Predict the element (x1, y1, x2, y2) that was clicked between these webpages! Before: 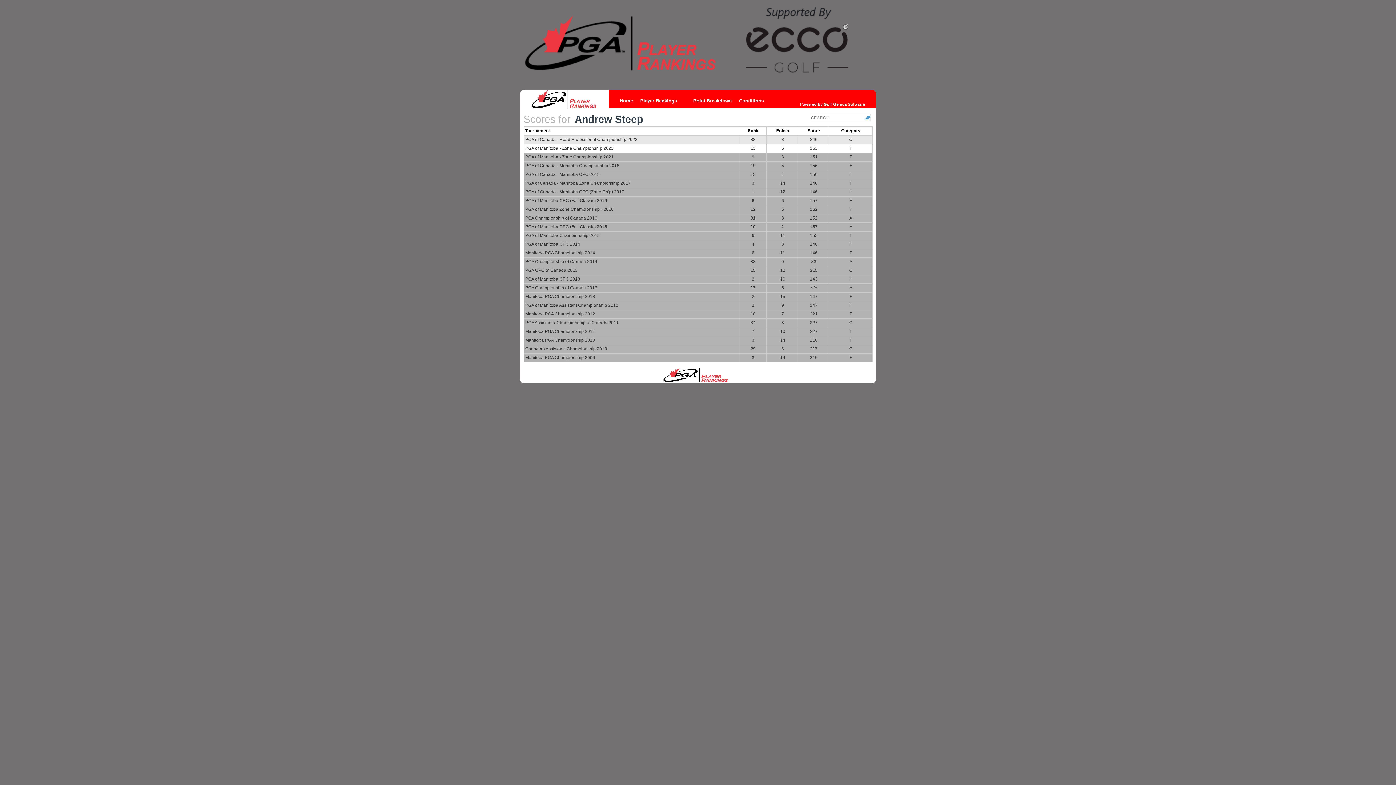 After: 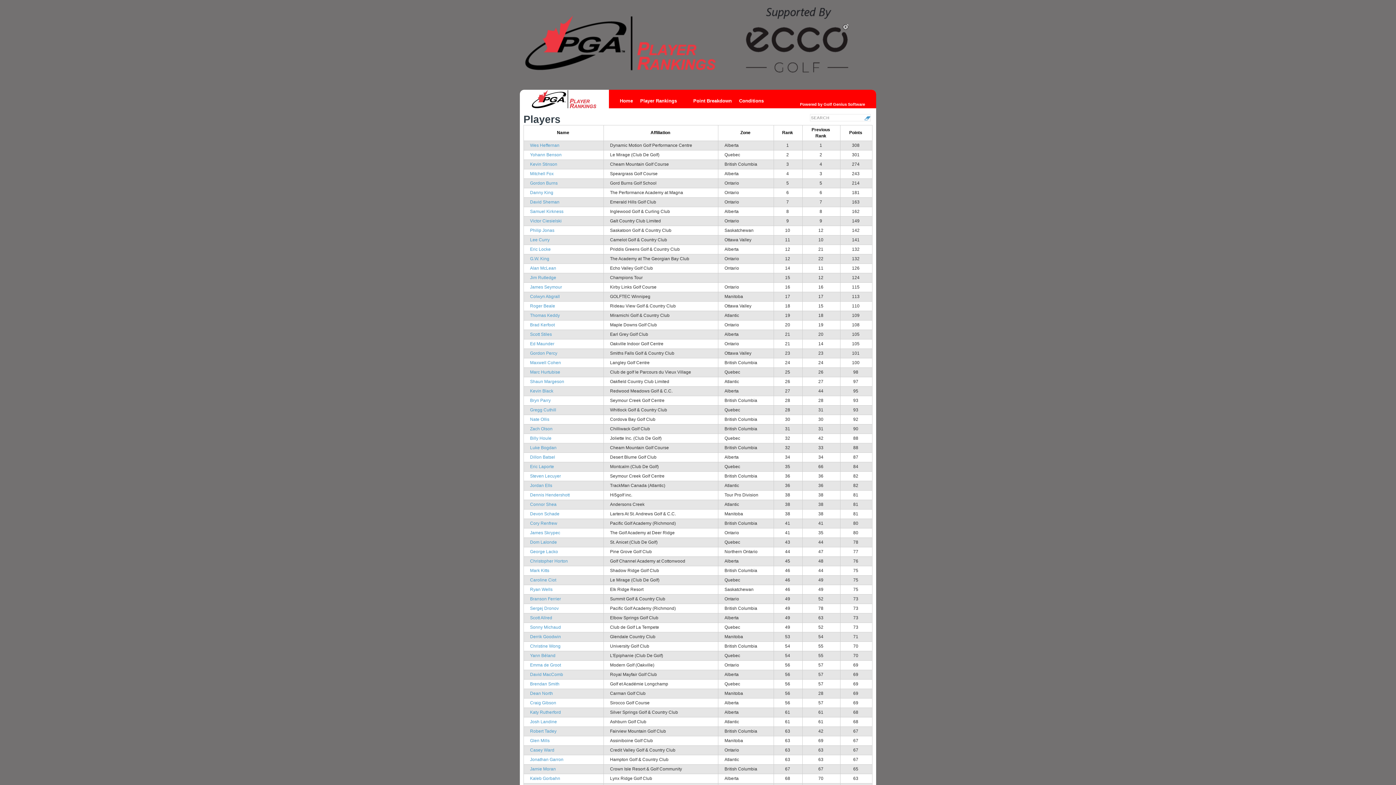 Action: bbox: (638, 98, 678, 103) label: Player Rankings